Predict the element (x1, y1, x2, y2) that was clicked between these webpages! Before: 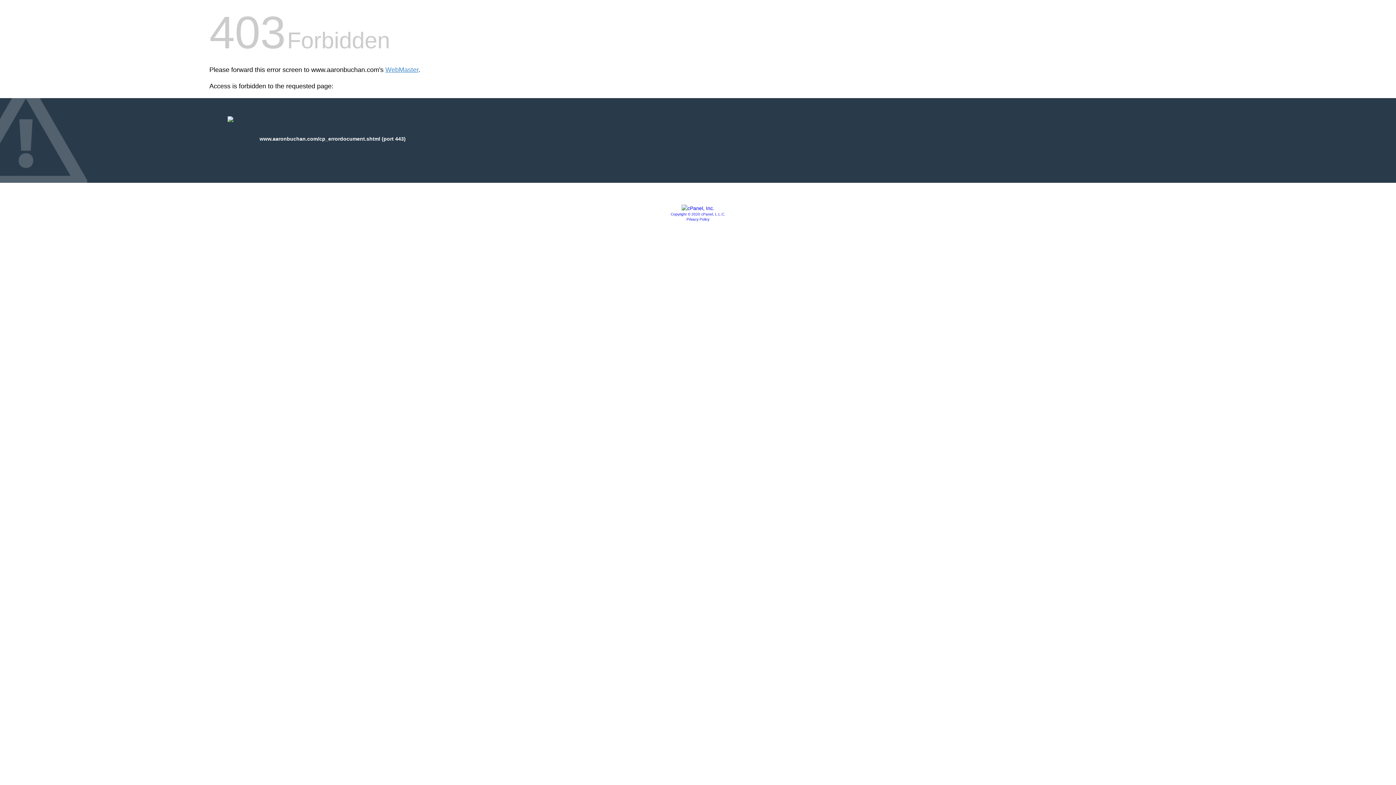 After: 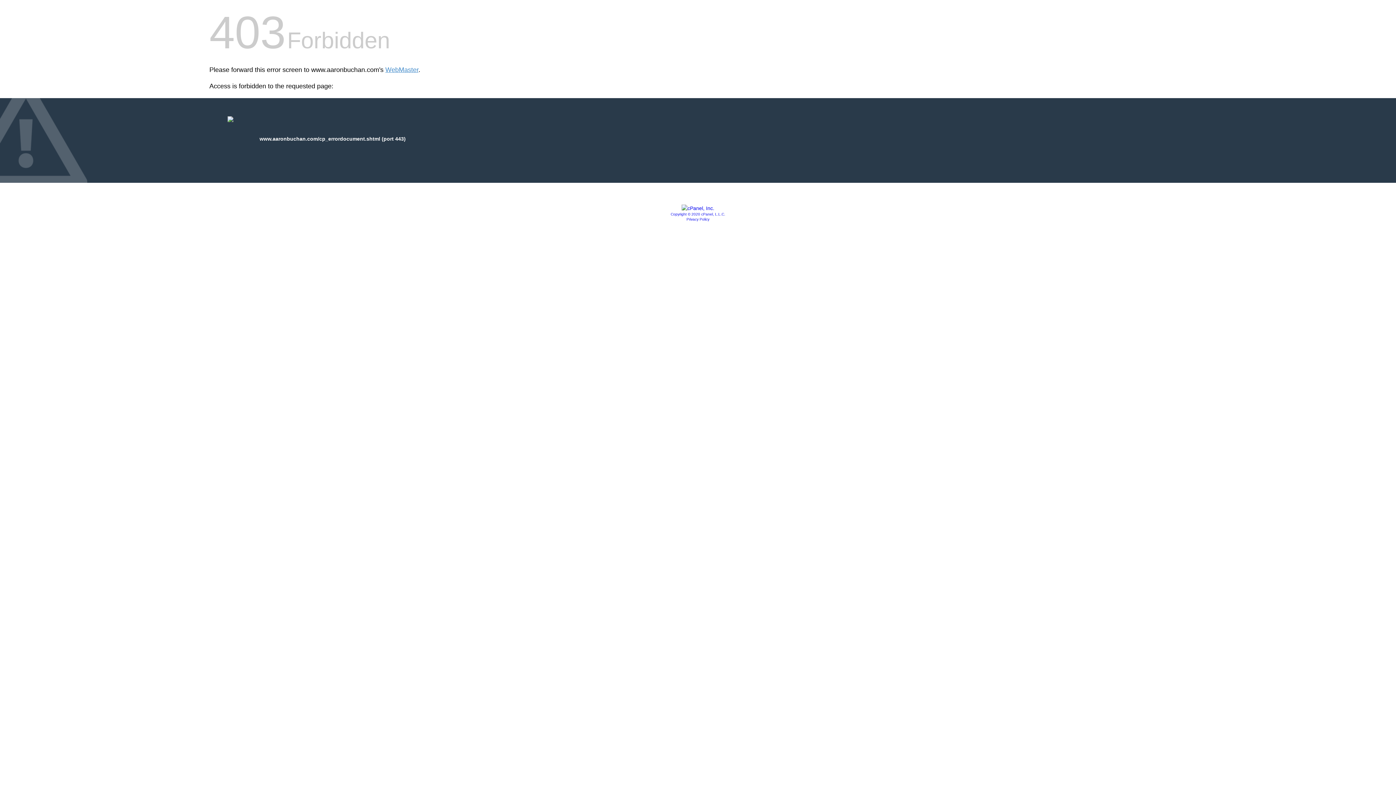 Action: bbox: (686, 217, 709, 221) label: Privacy Policy